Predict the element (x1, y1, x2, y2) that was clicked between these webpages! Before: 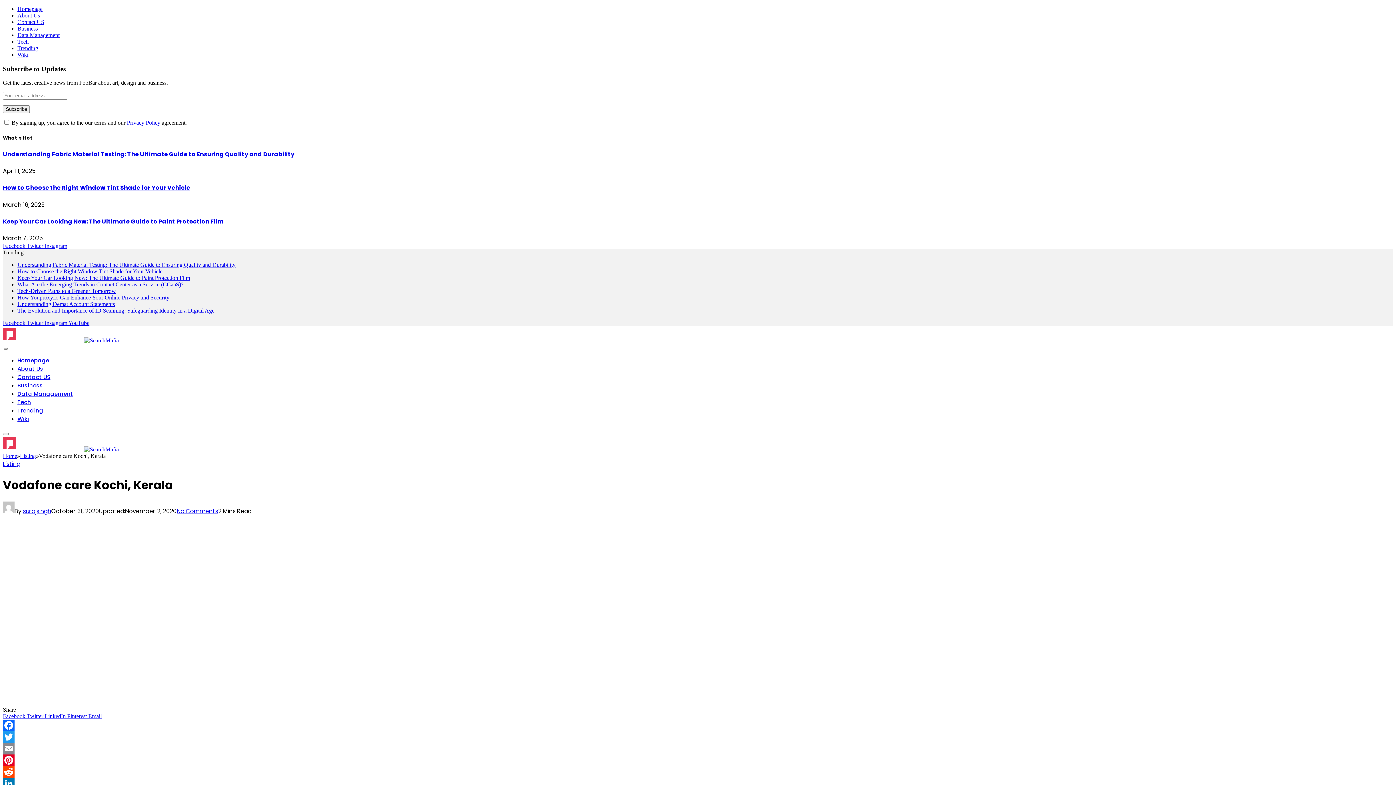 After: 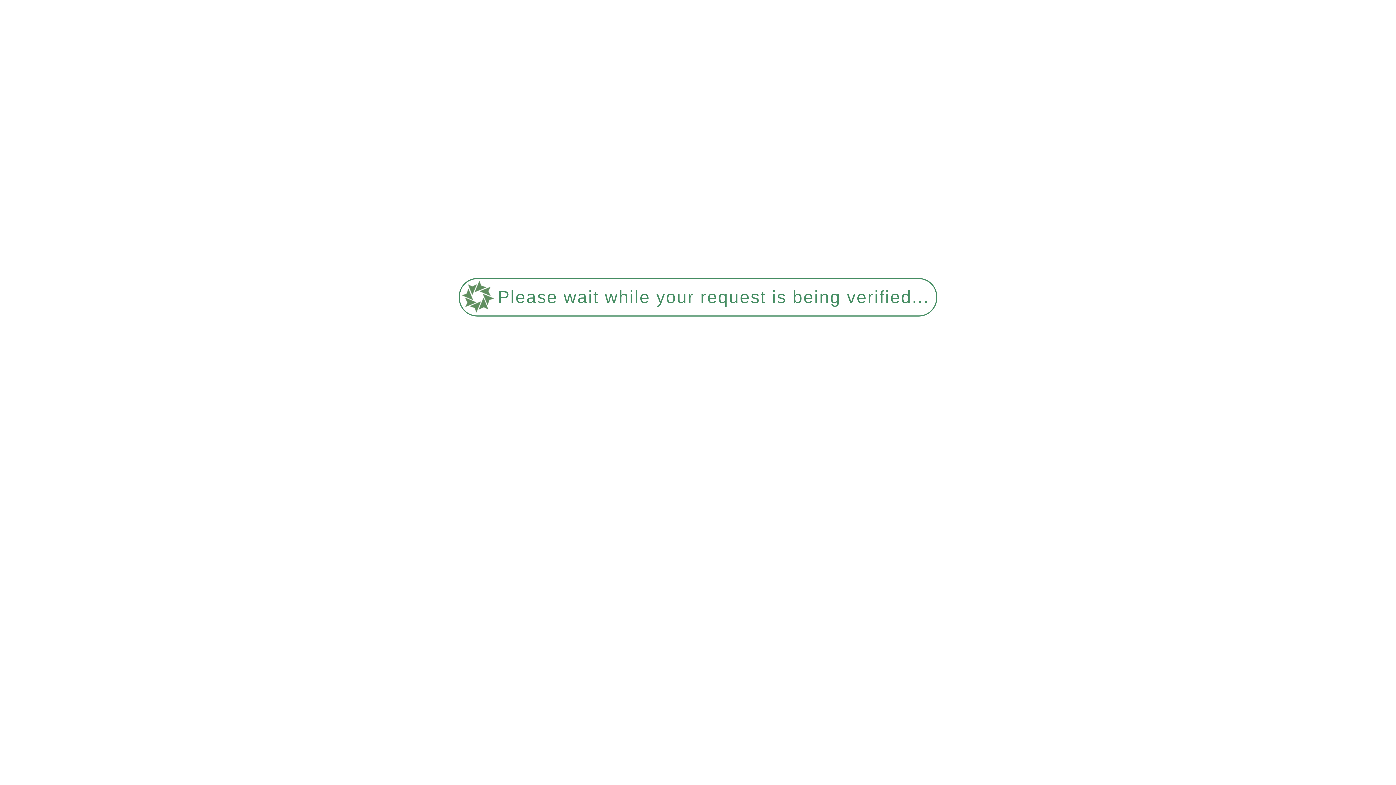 Action: bbox: (2, 446, 118, 452)